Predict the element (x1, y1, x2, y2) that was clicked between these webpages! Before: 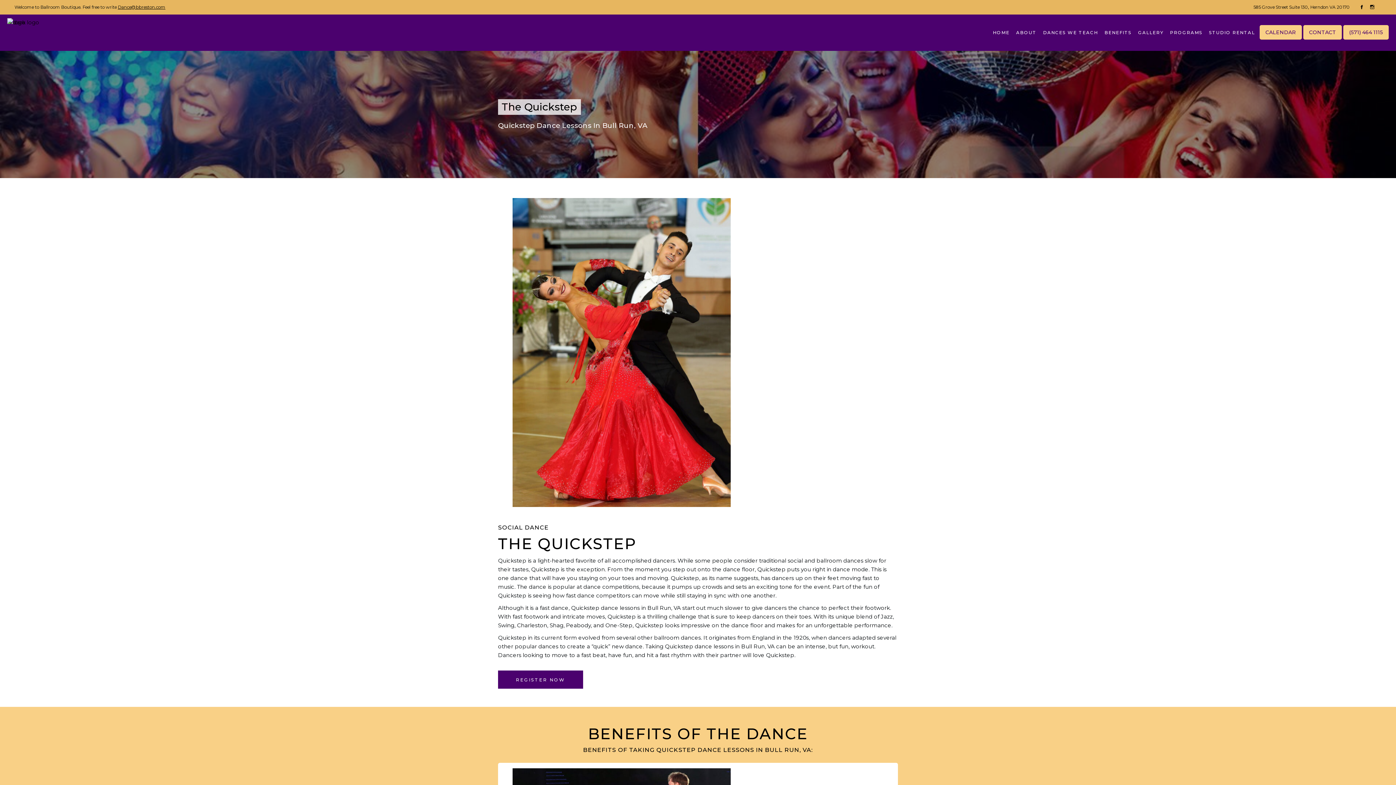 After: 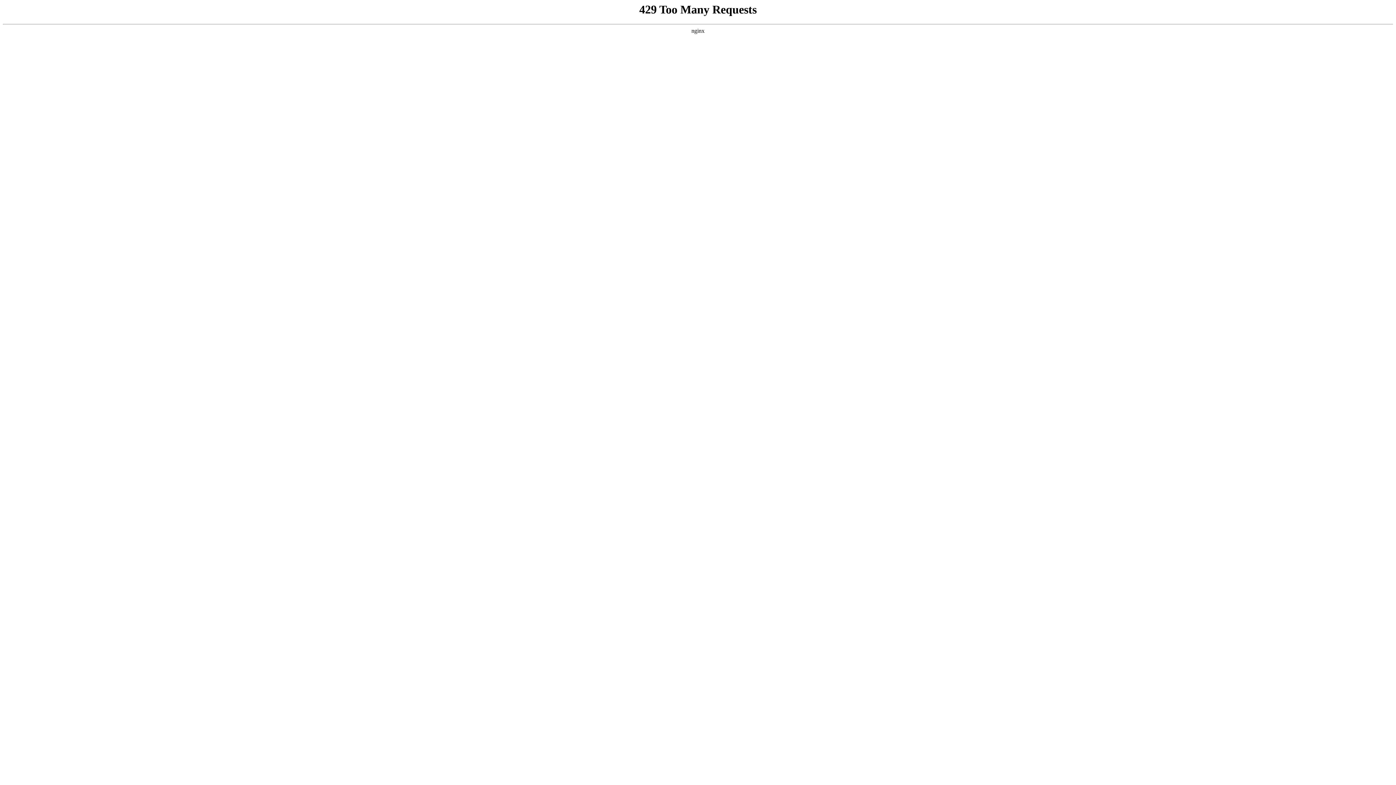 Action: label: STUDIO RENTAL bbox: (1206, 14, 1258, 50)